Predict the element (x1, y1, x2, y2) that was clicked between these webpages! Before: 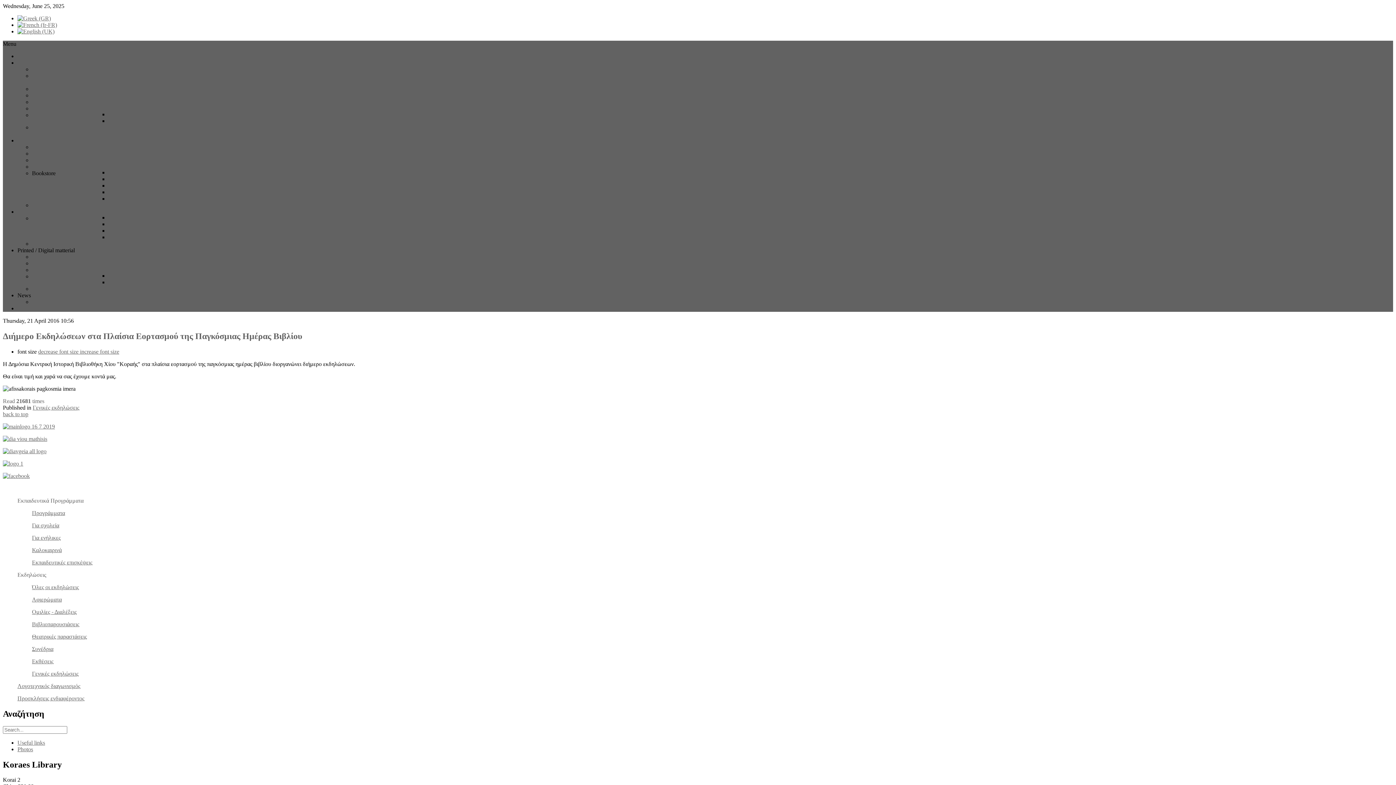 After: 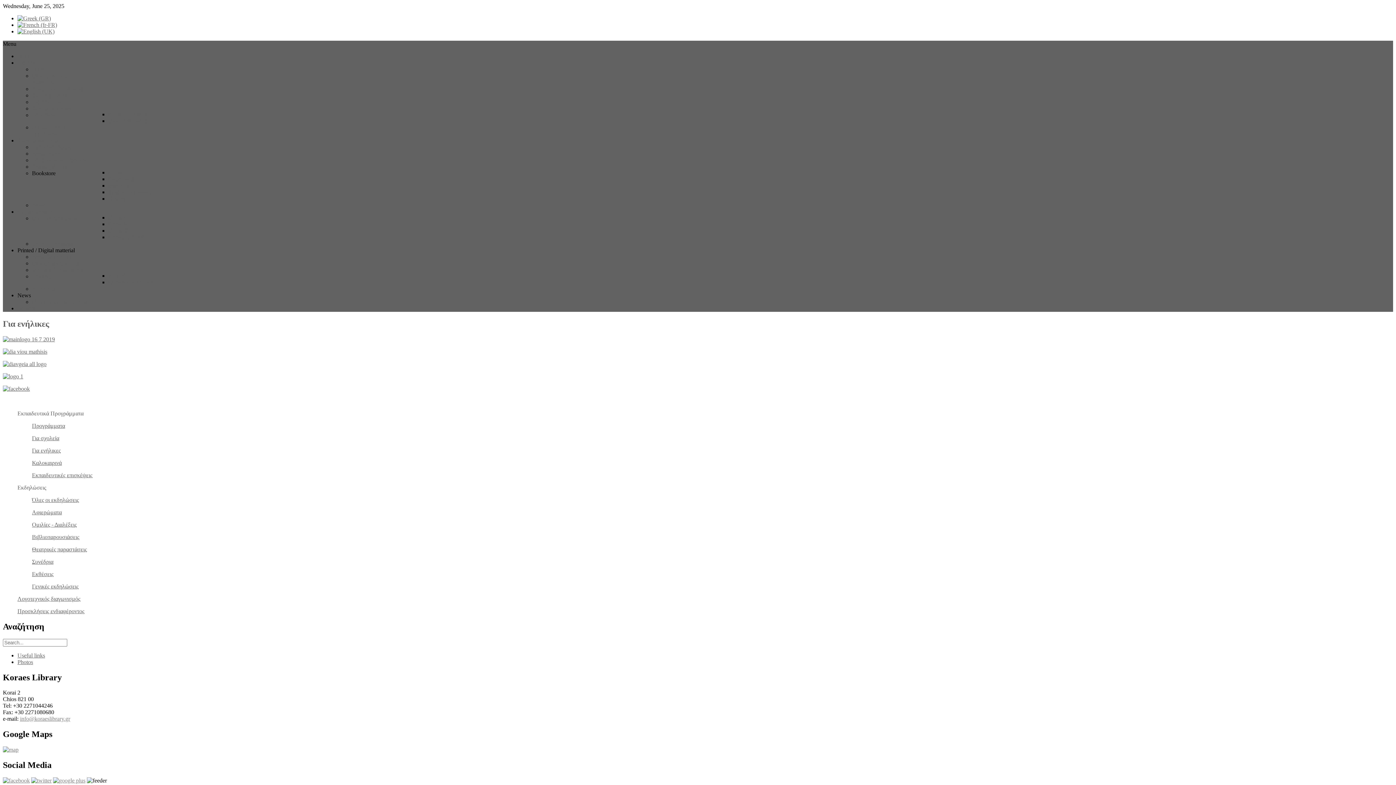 Action: label: Για ενήλικες bbox: (32, 534, 60, 541)